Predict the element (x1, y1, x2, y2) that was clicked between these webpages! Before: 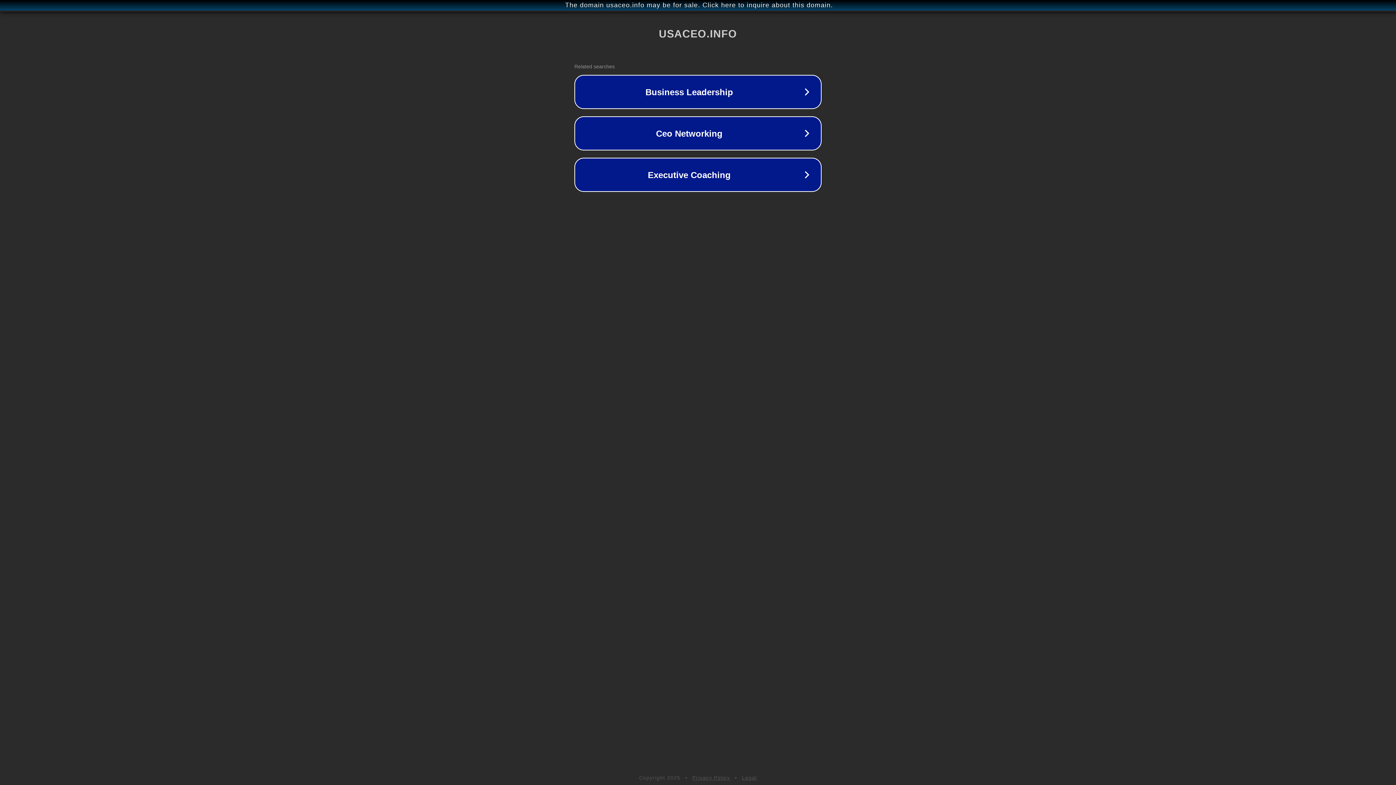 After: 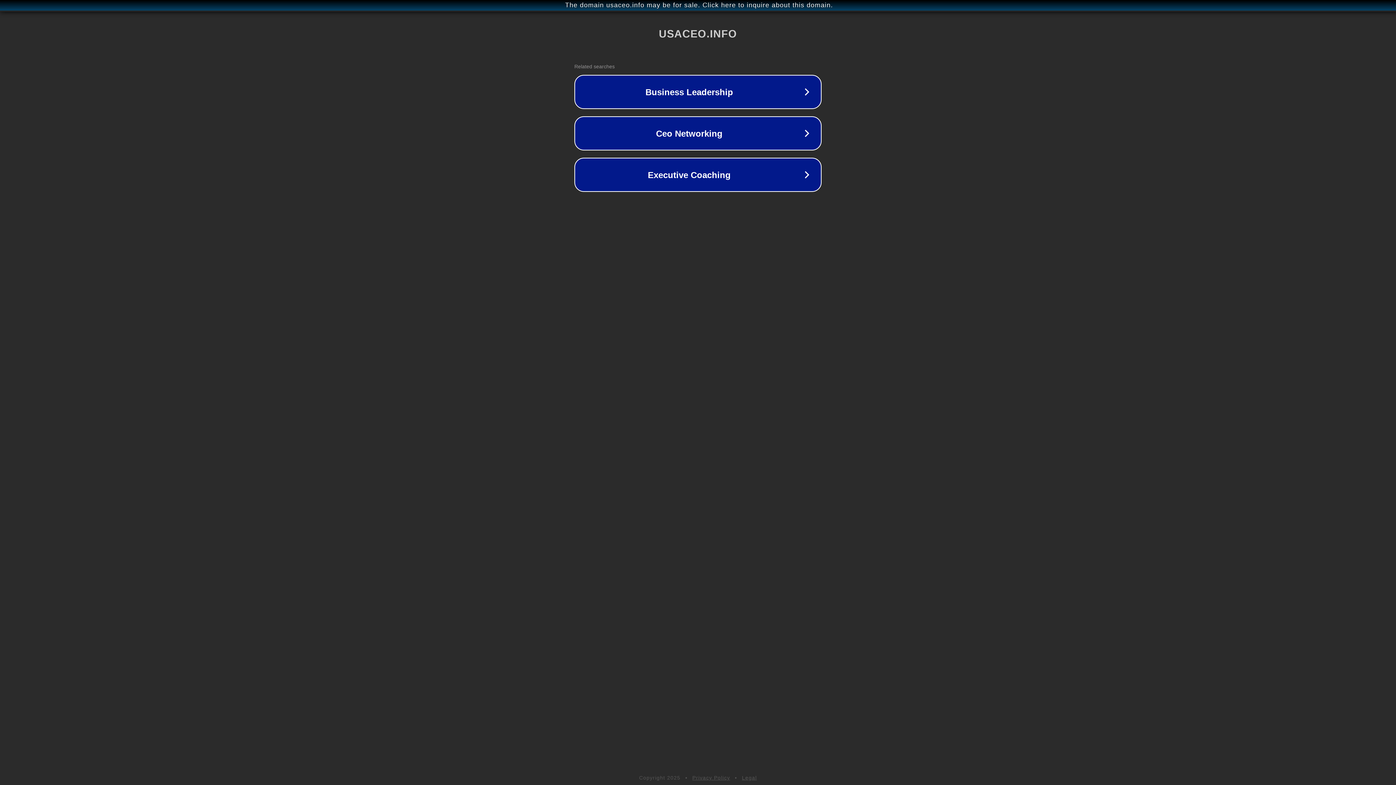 Action: label: Legal bbox: (742, 775, 757, 781)